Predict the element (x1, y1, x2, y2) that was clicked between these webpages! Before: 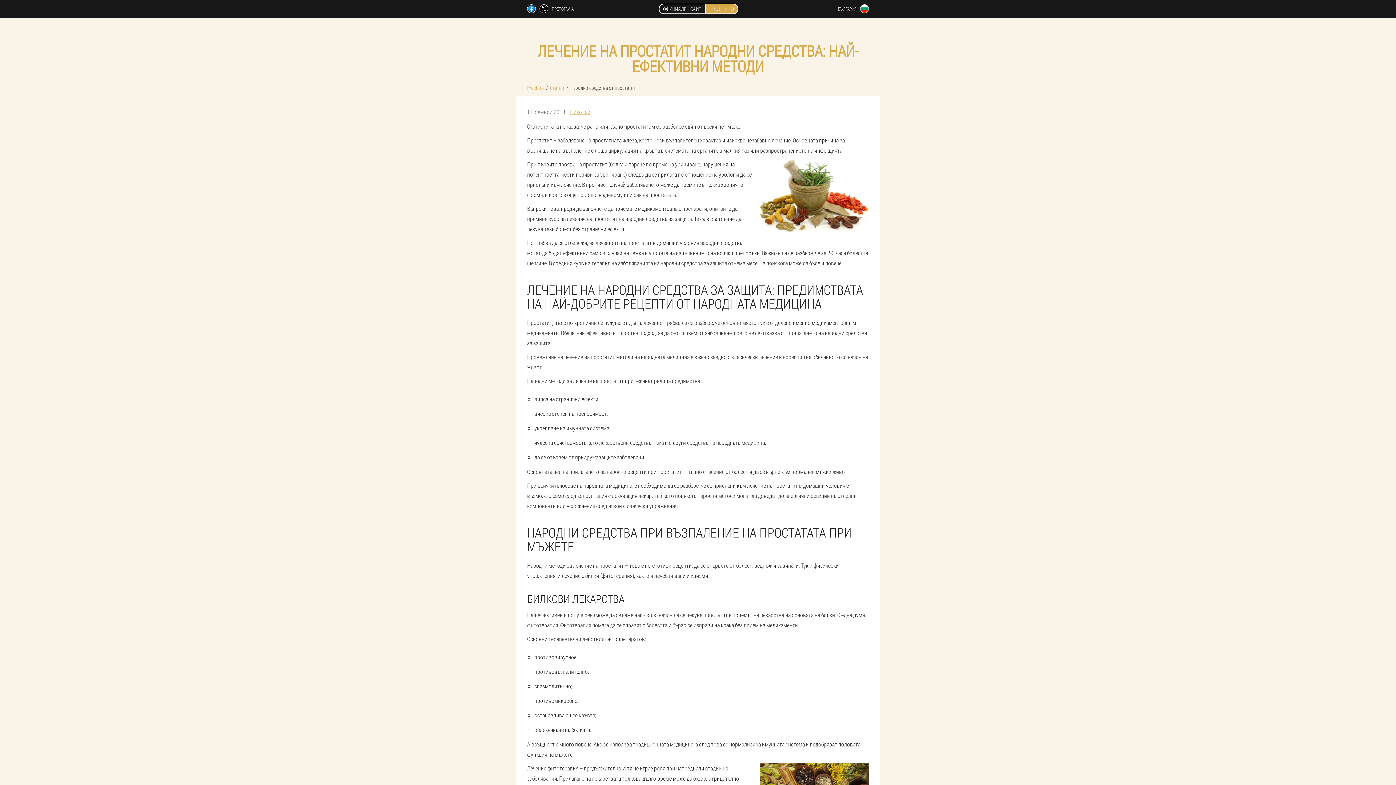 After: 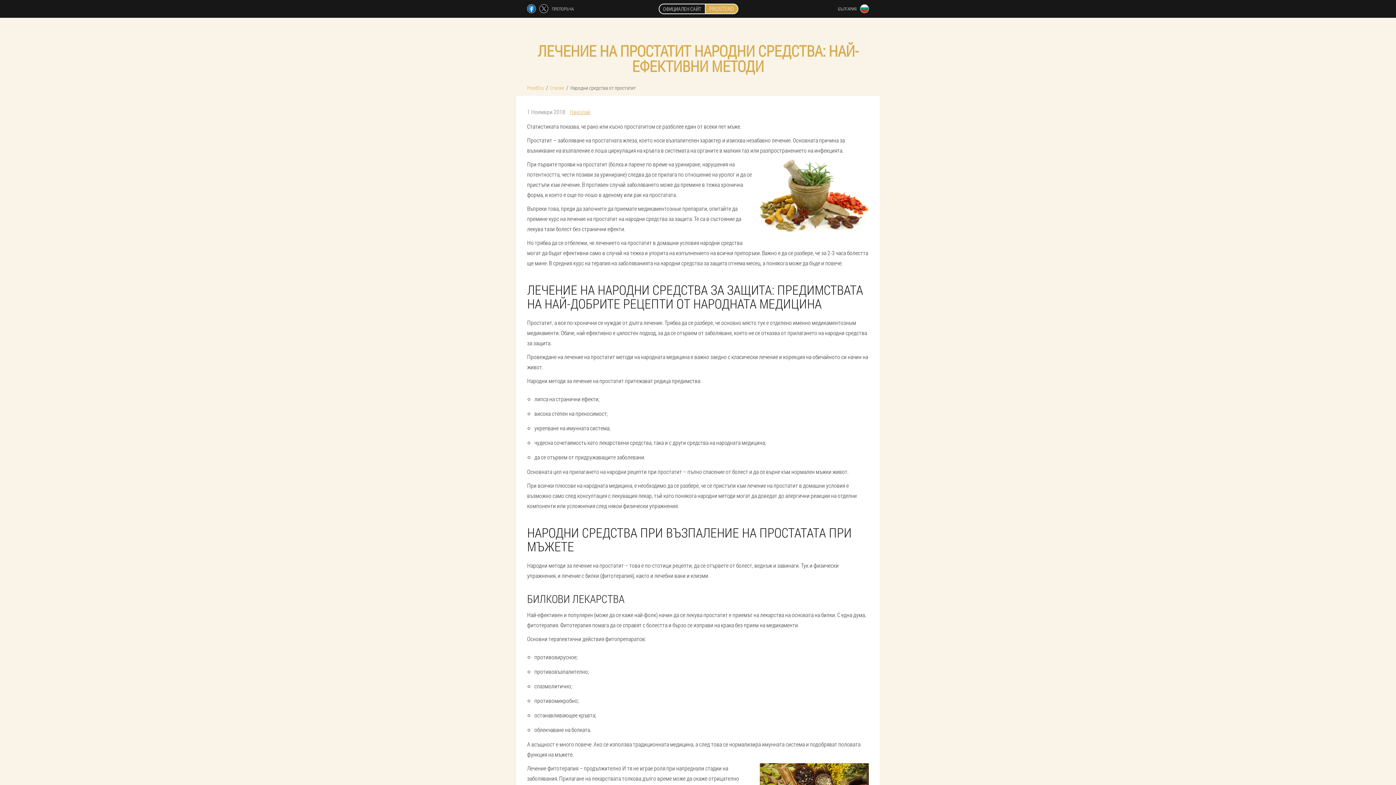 Action: bbox: (527, 4, 536, 13)